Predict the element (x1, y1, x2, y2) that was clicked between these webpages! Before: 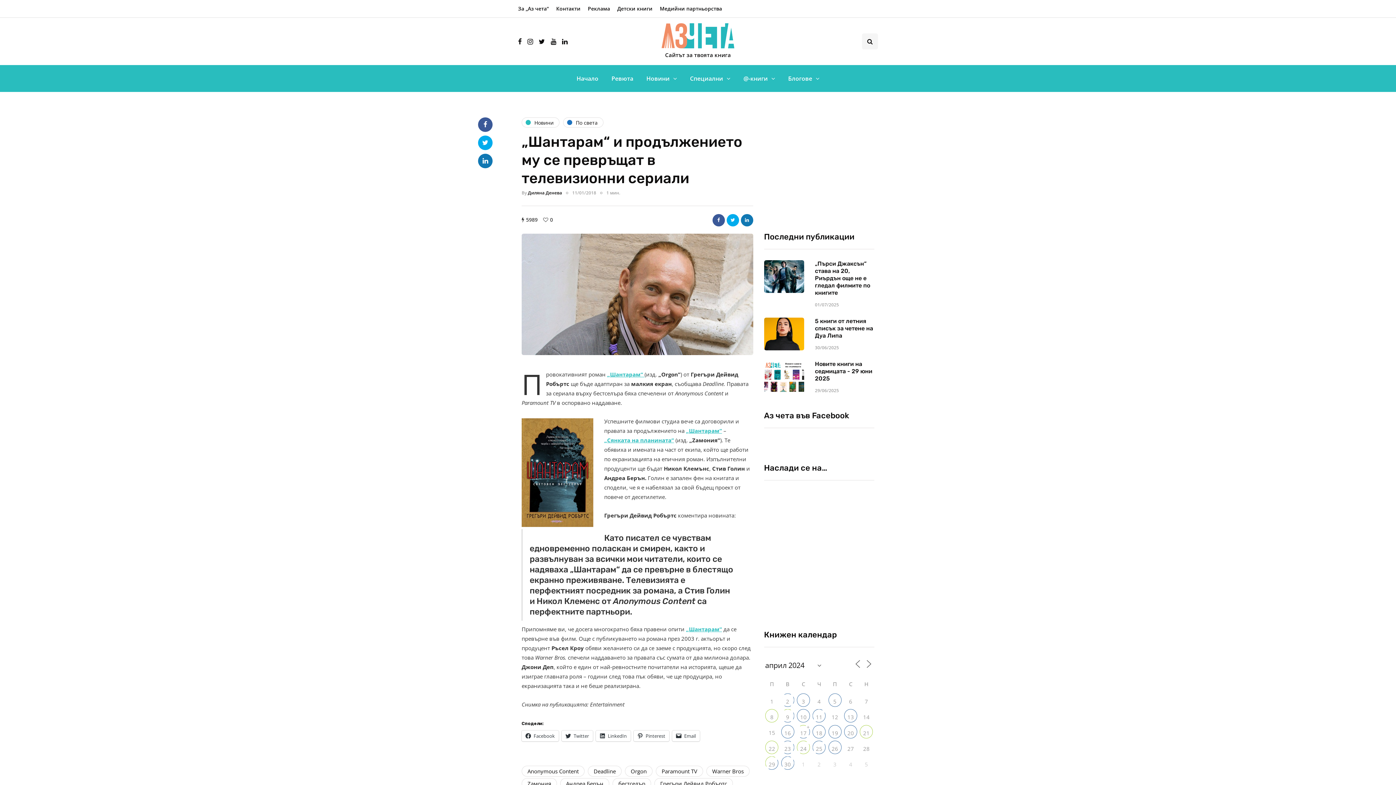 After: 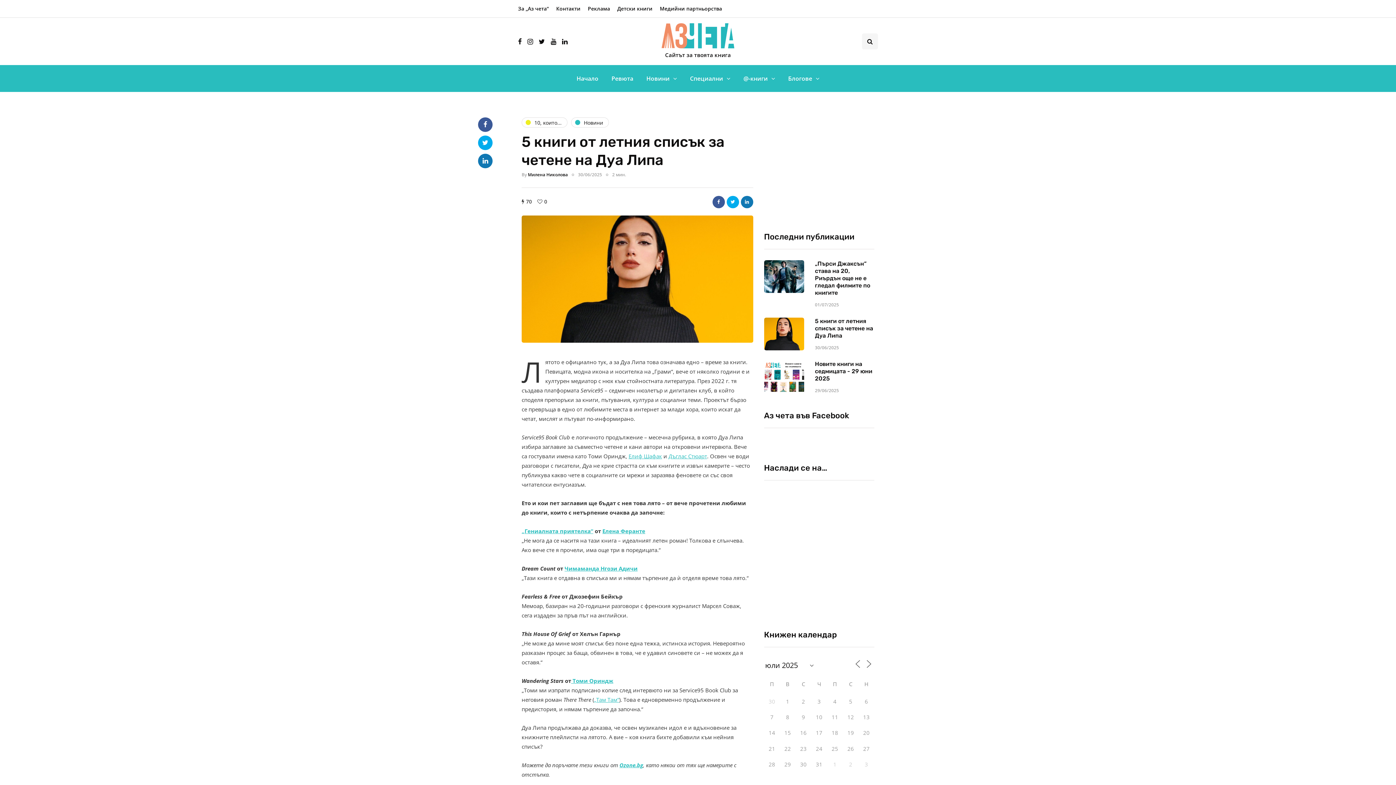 Action: label: 5 книги от летния списък за четене на Дуа Липа bbox: (815, 317, 873, 339)